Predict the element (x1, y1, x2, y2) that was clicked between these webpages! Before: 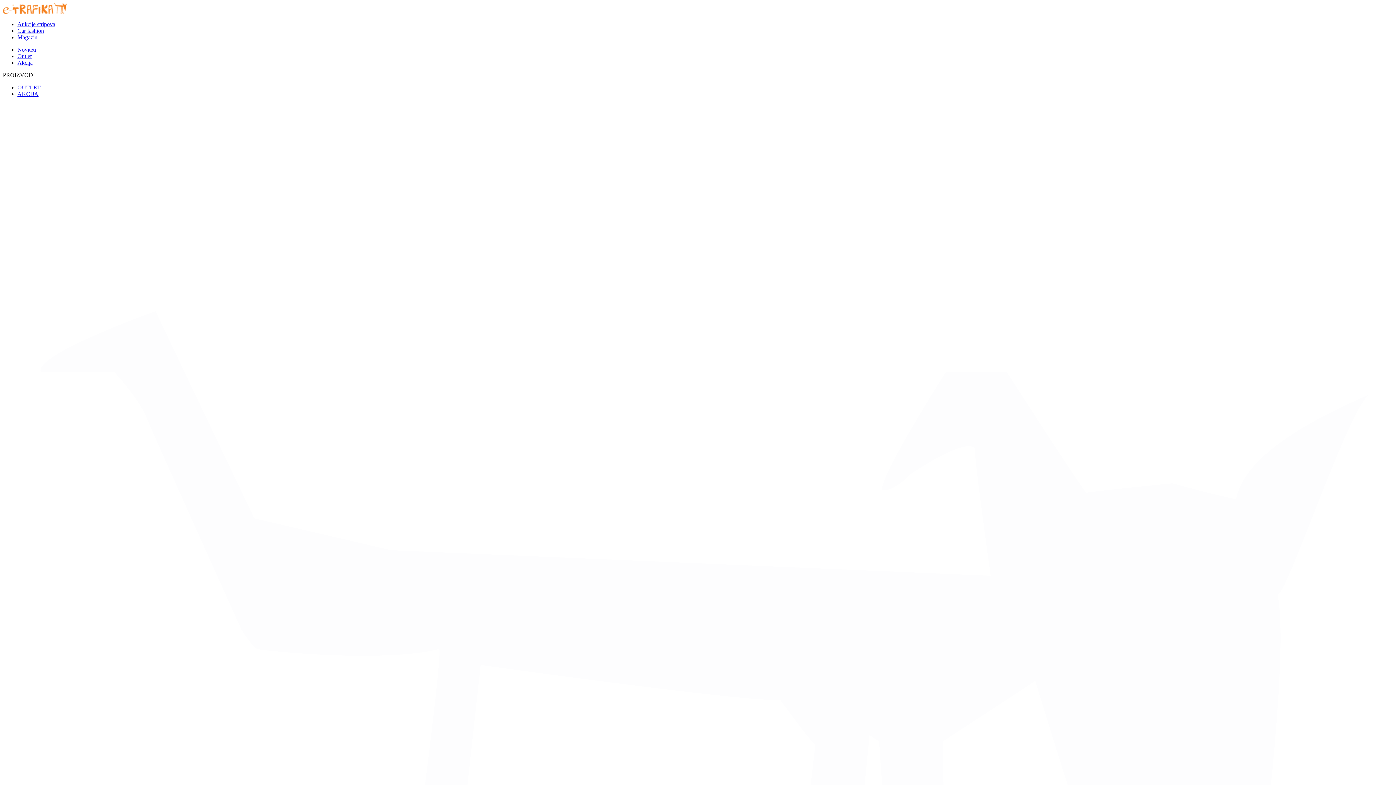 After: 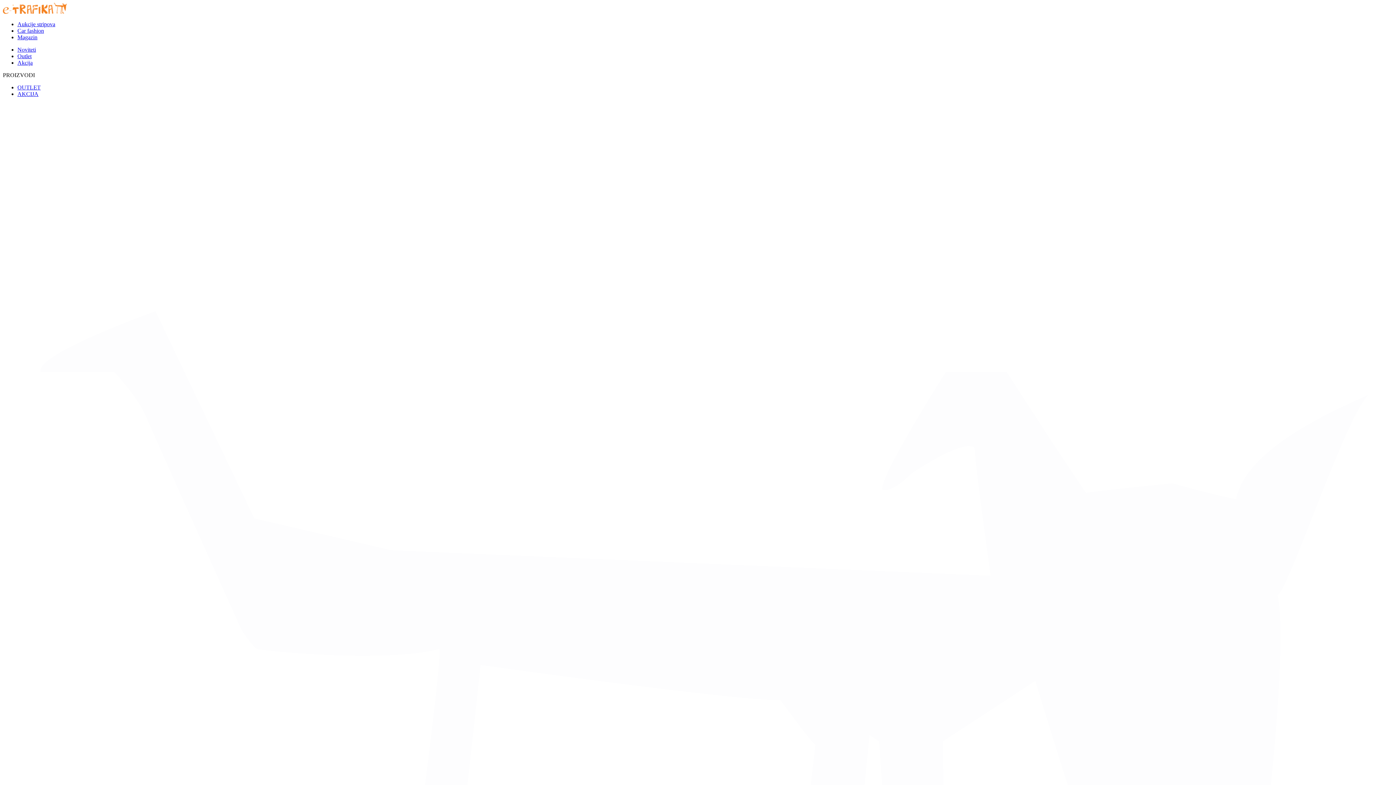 Action: label: Akcija bbox: (17, 59, 32, 65)